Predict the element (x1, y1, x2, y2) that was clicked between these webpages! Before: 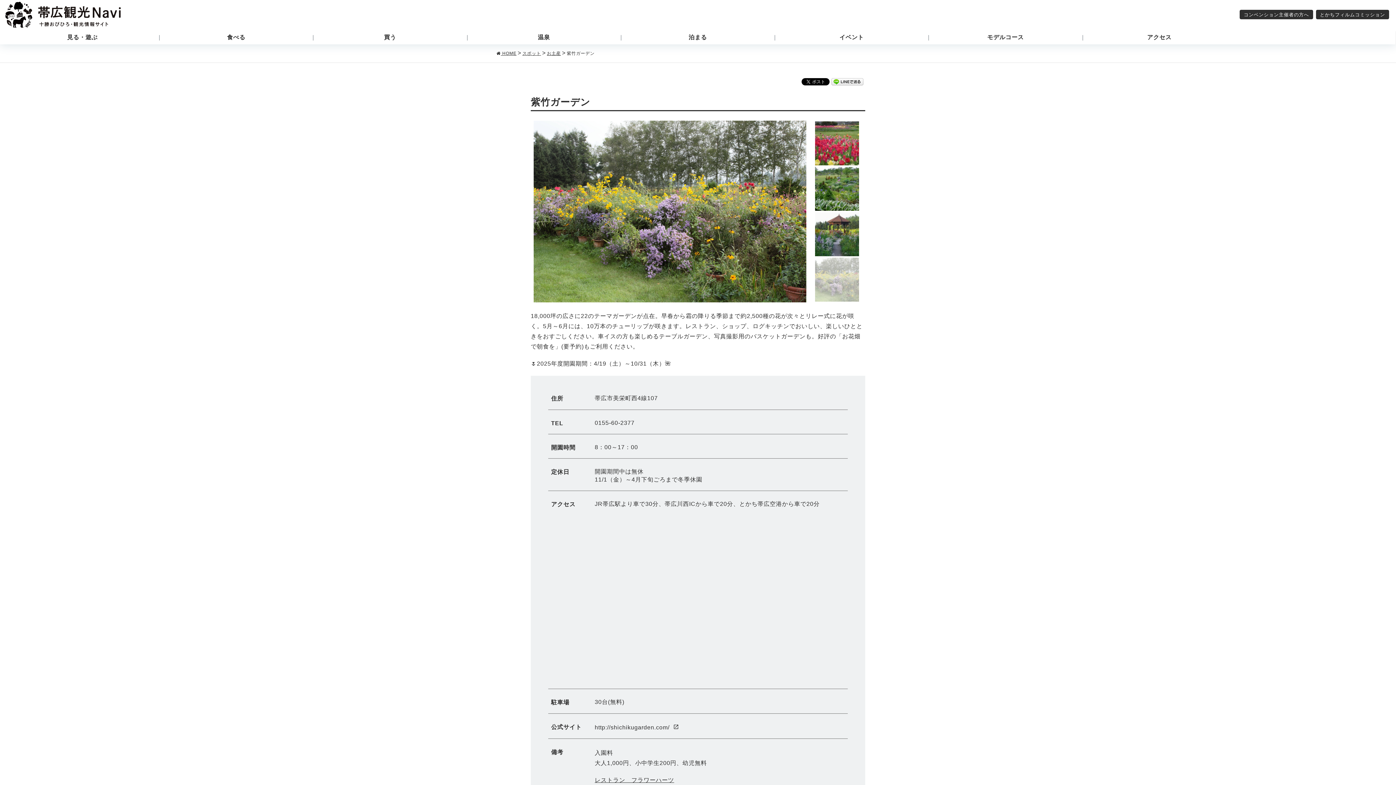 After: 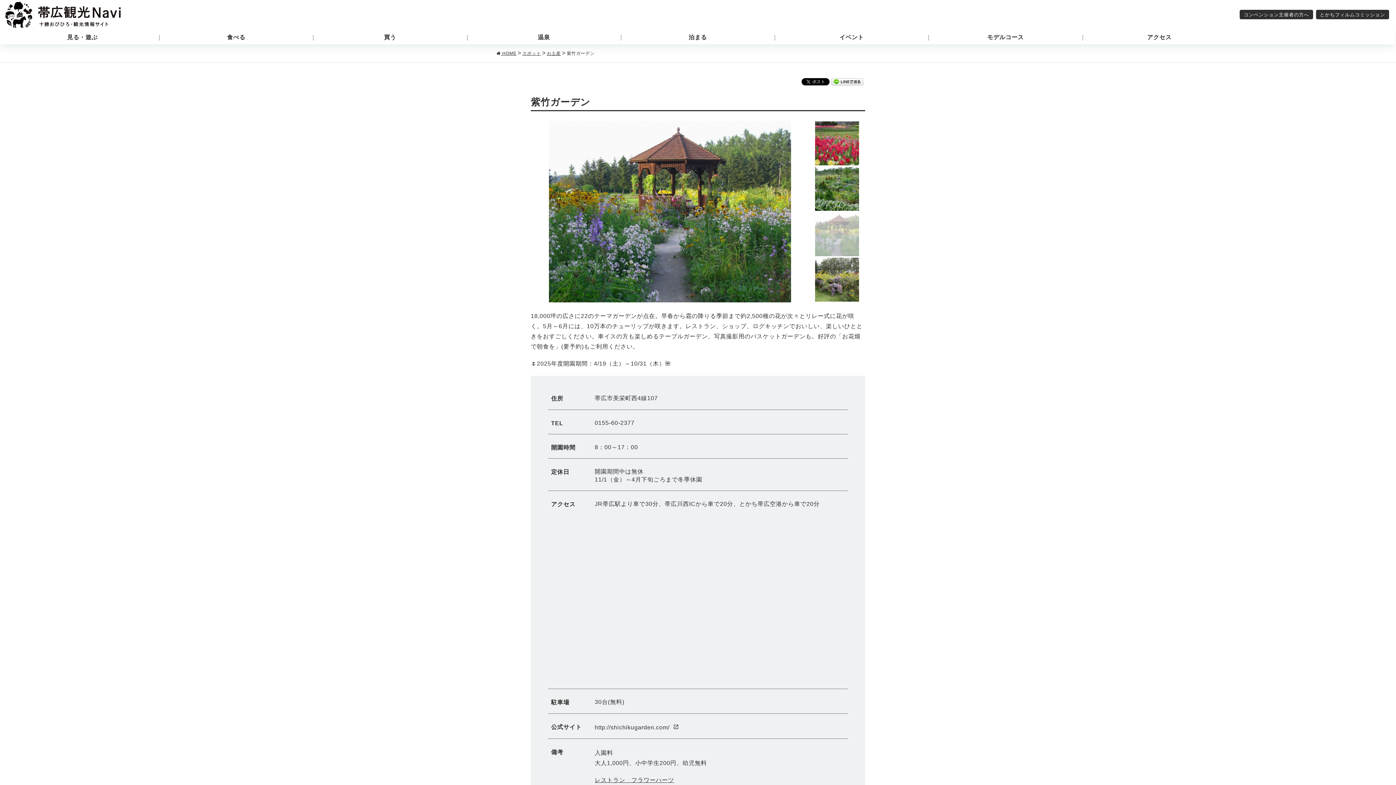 Action: label: スポット bbox: (522, 49, 541, 56)